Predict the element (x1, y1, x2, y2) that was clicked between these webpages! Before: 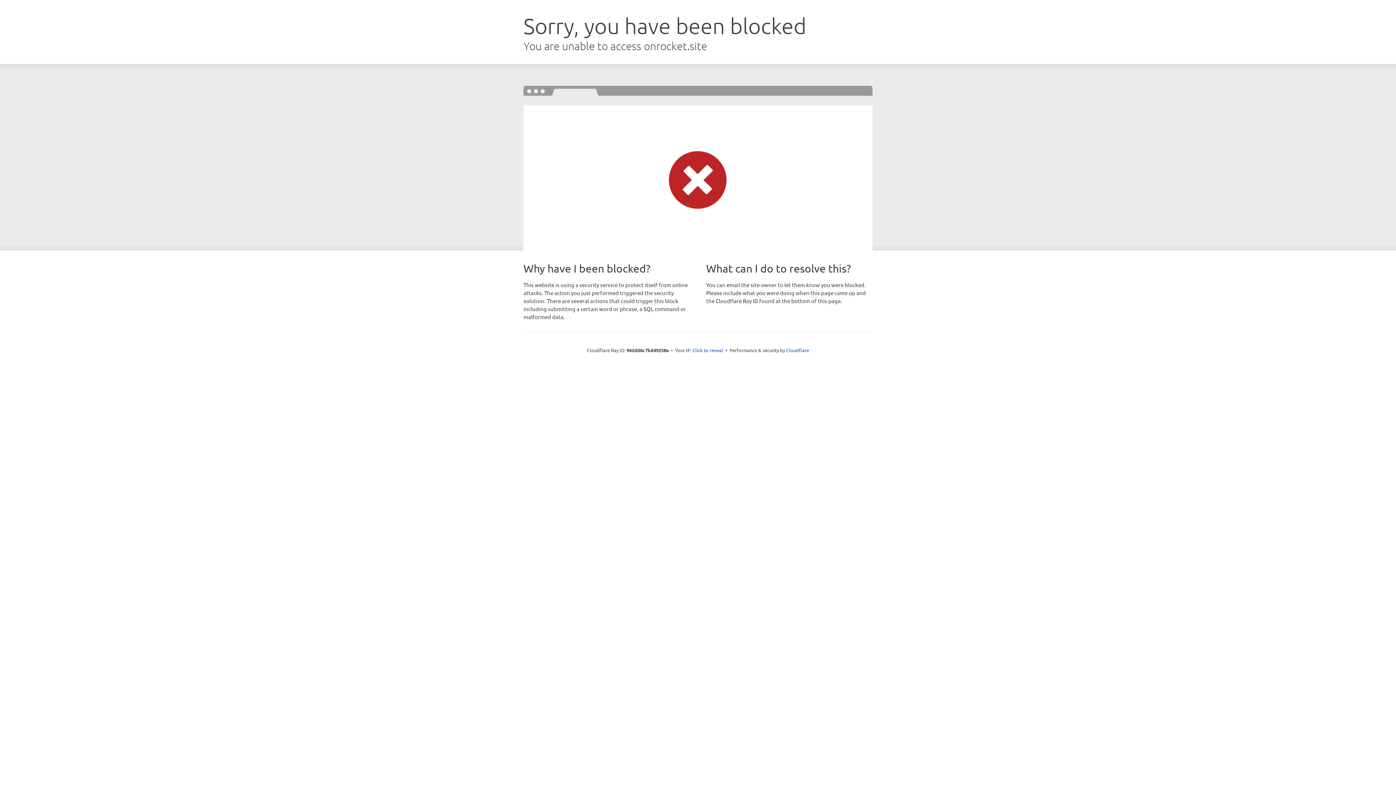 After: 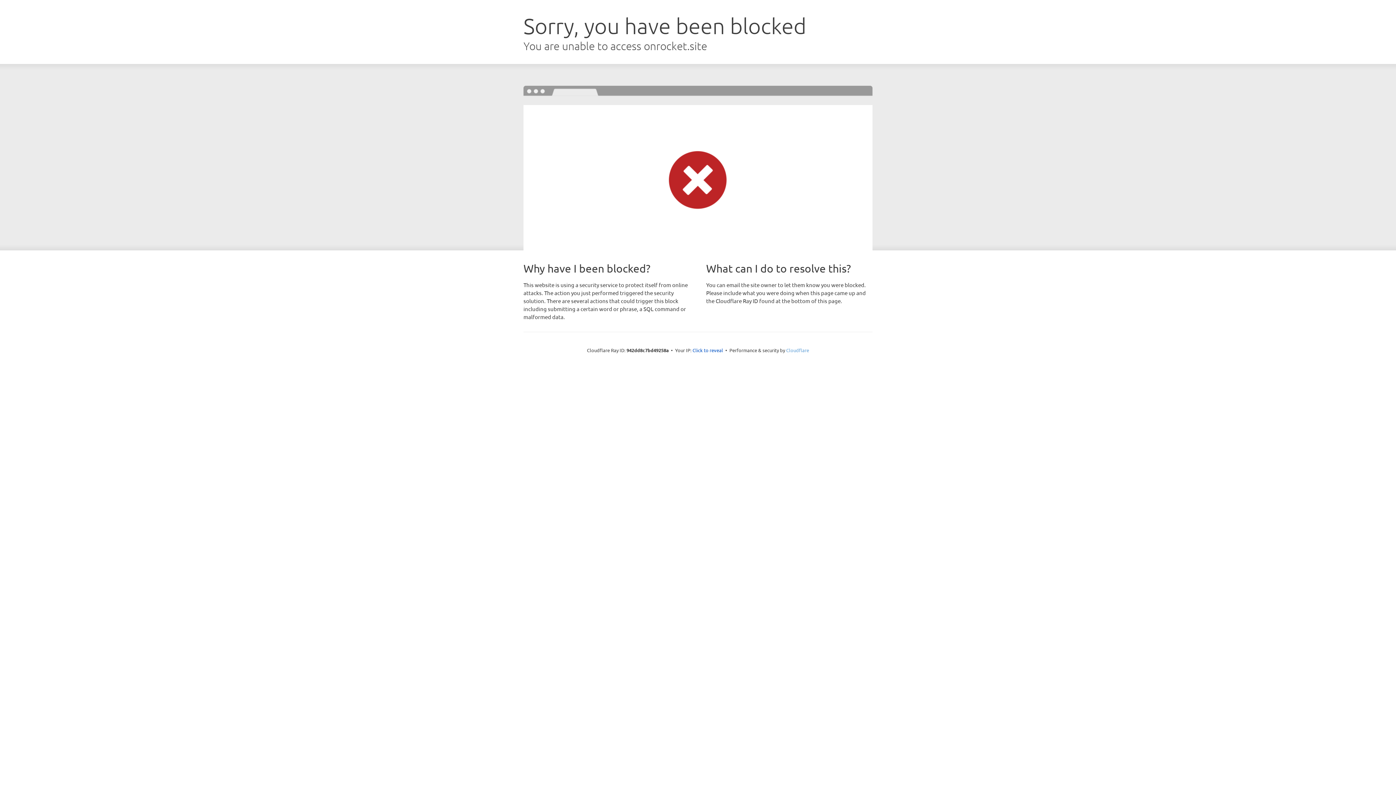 Action: label: Cloudflare bbox: (786, 347, 809, 353)